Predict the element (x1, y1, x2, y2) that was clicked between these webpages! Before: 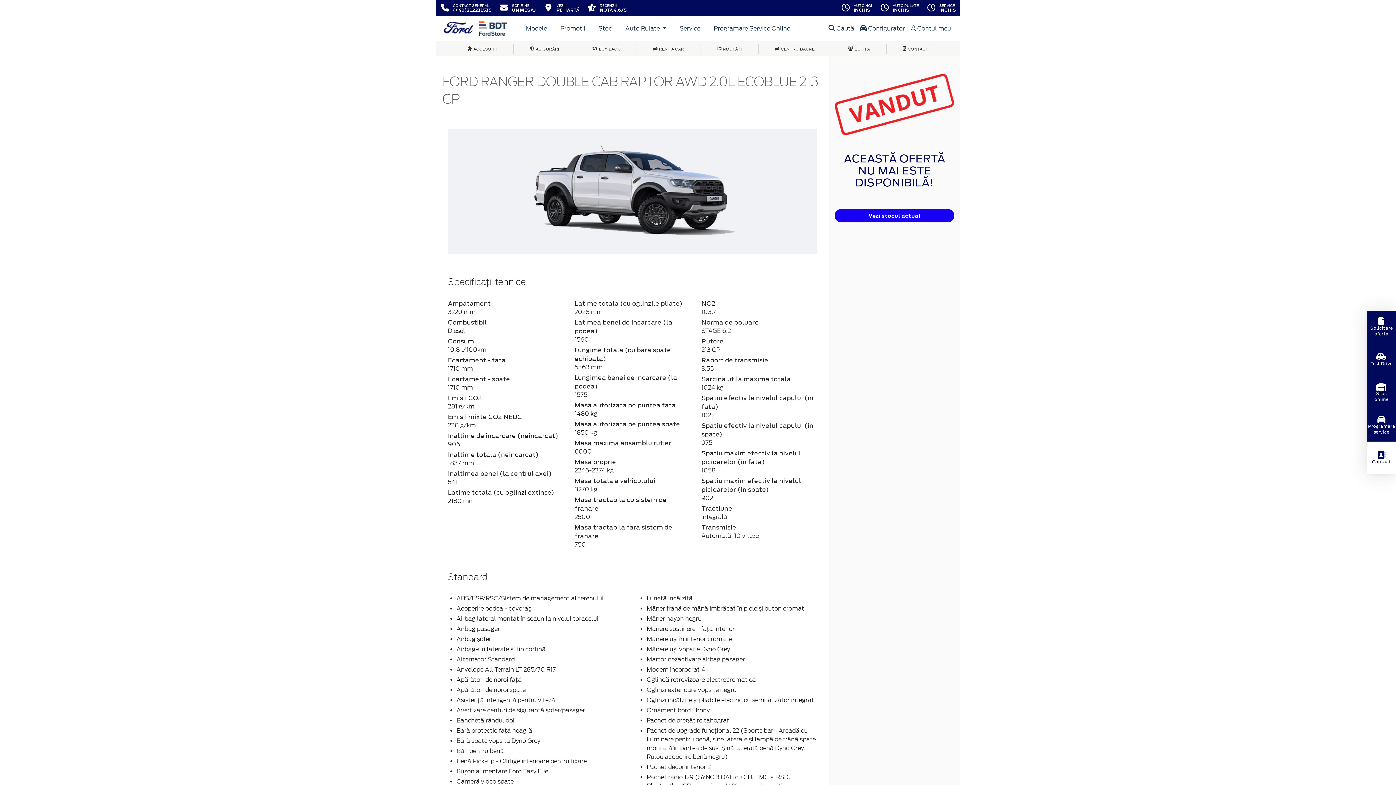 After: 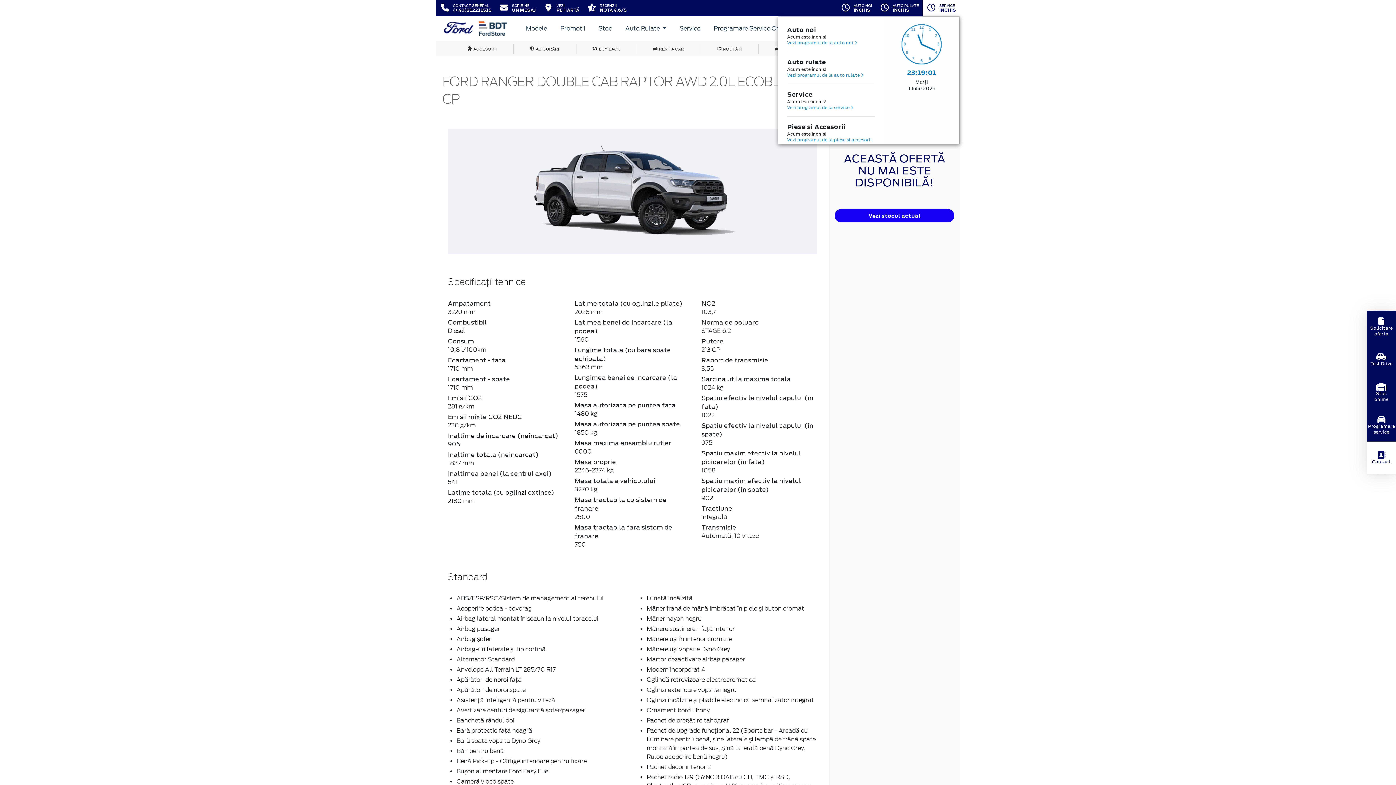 Action: label: SERVICE
ÎNCHIS bbox: (922, 0, 960, 16)